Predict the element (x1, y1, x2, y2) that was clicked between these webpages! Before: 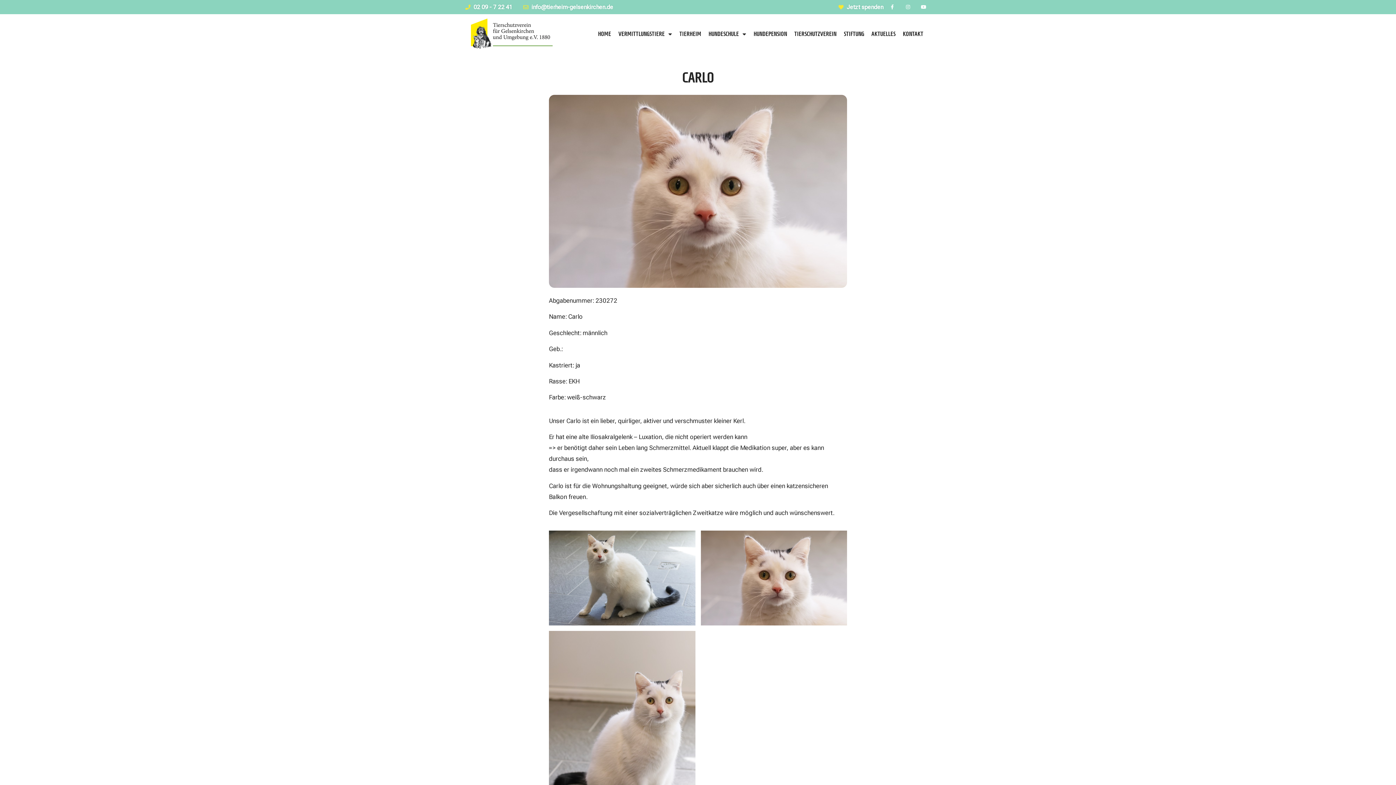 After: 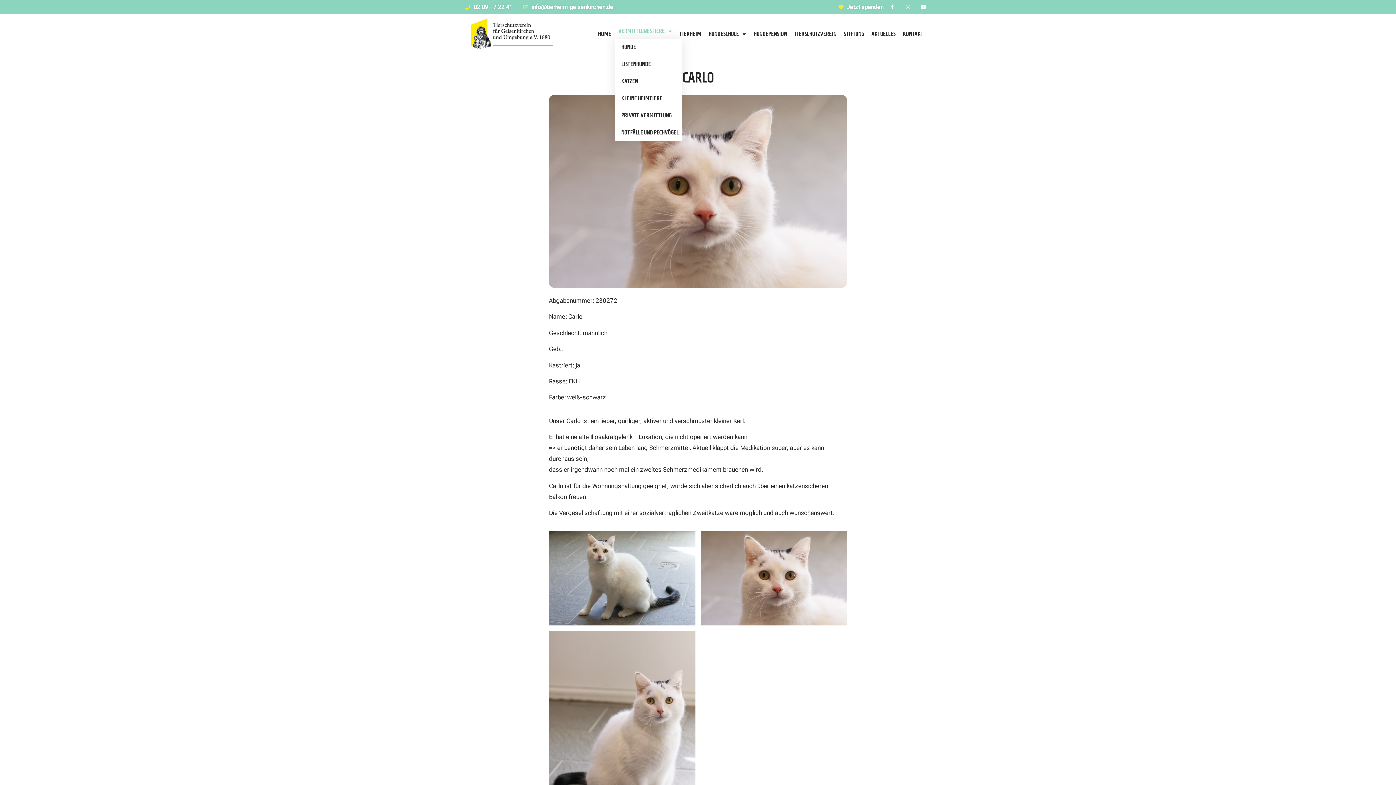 Action: label: VERMITTLUNGSTIERE bbox: (614, 29, 675, 38)